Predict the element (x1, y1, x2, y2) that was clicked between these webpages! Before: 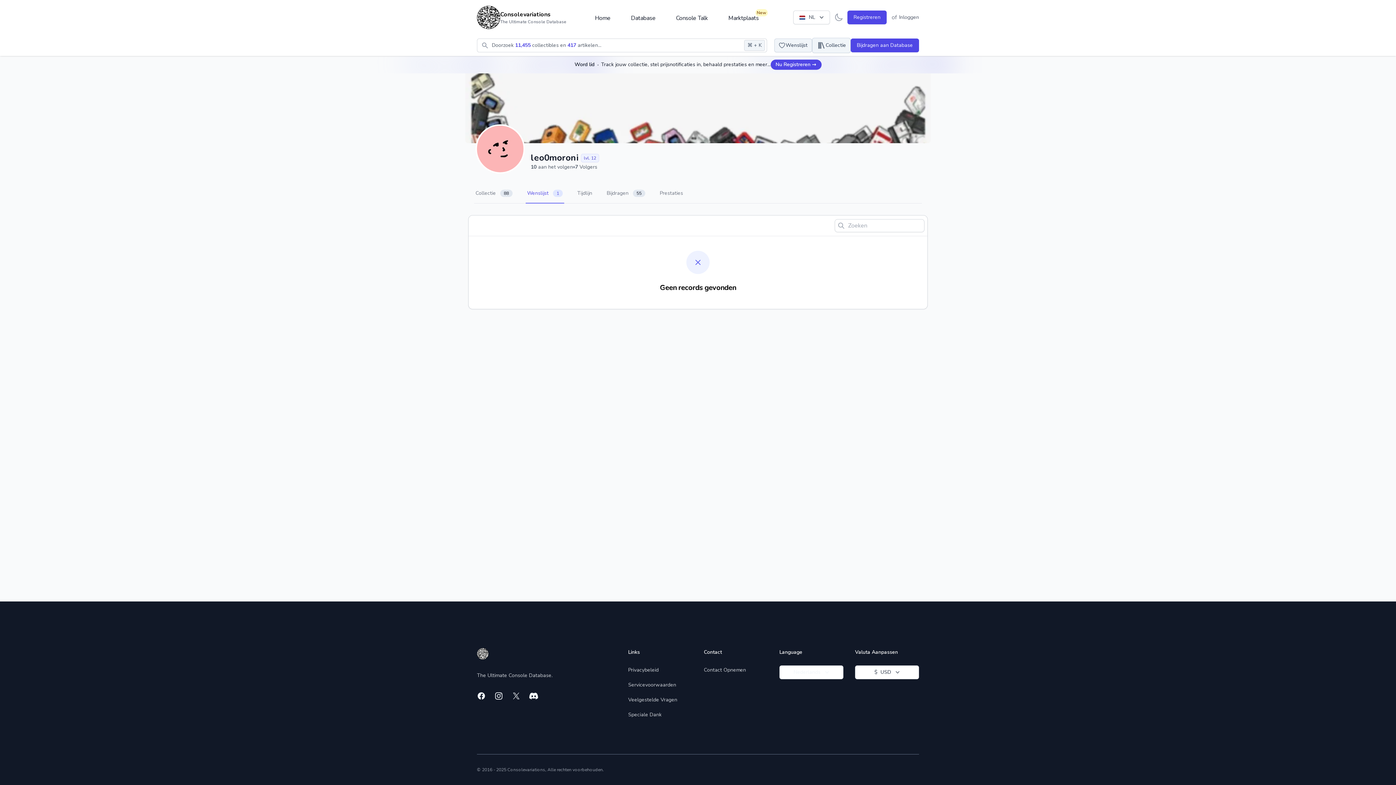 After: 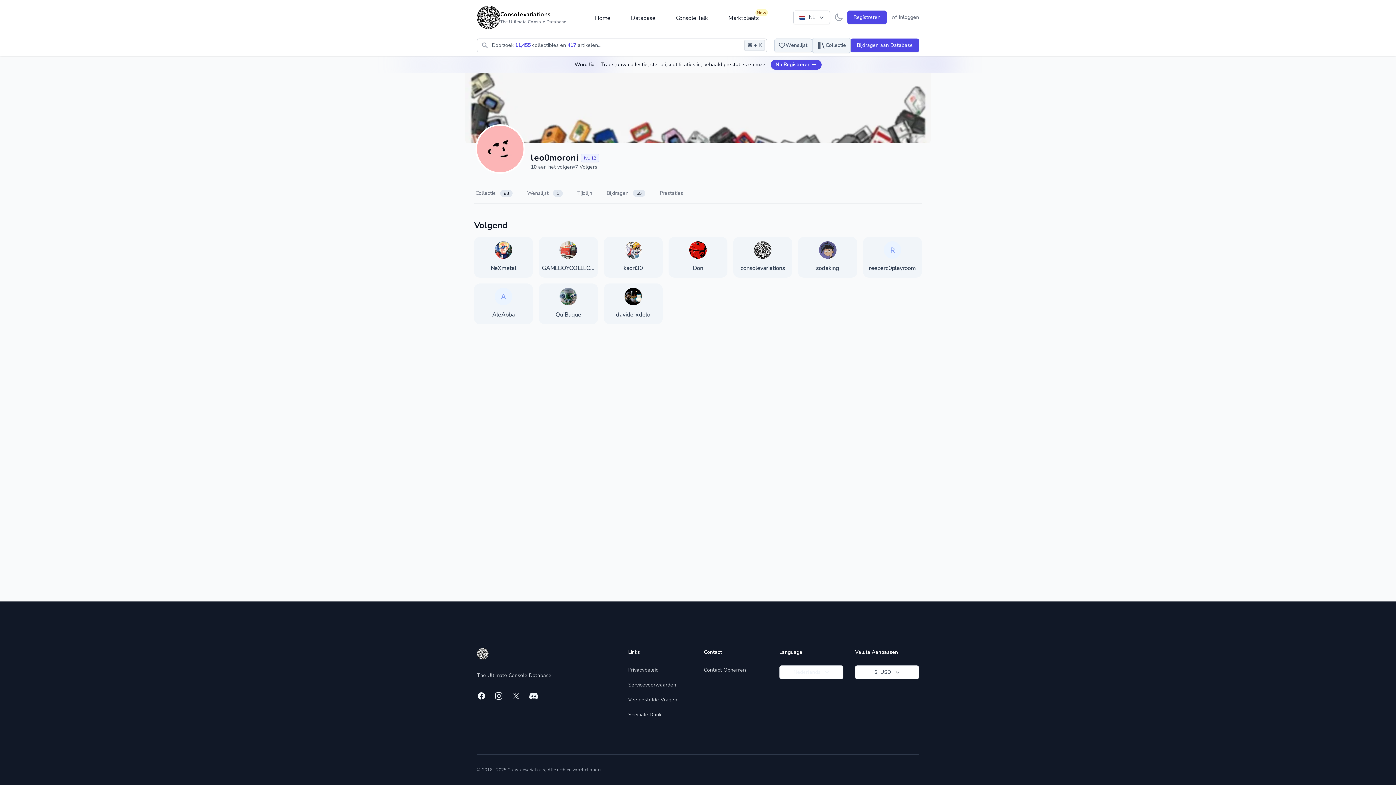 Action: label: 10 aan het volgen bbox: (530, 163, 573, 170)